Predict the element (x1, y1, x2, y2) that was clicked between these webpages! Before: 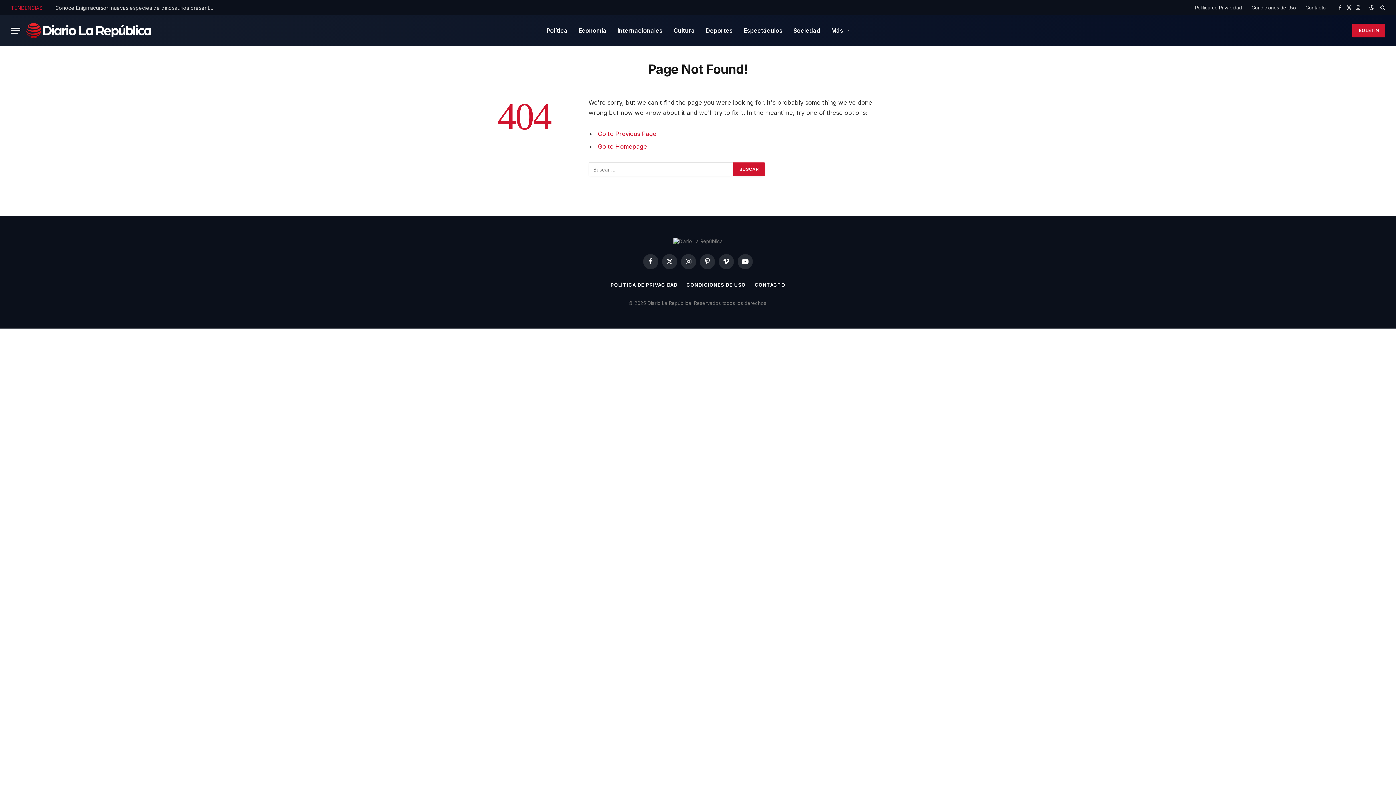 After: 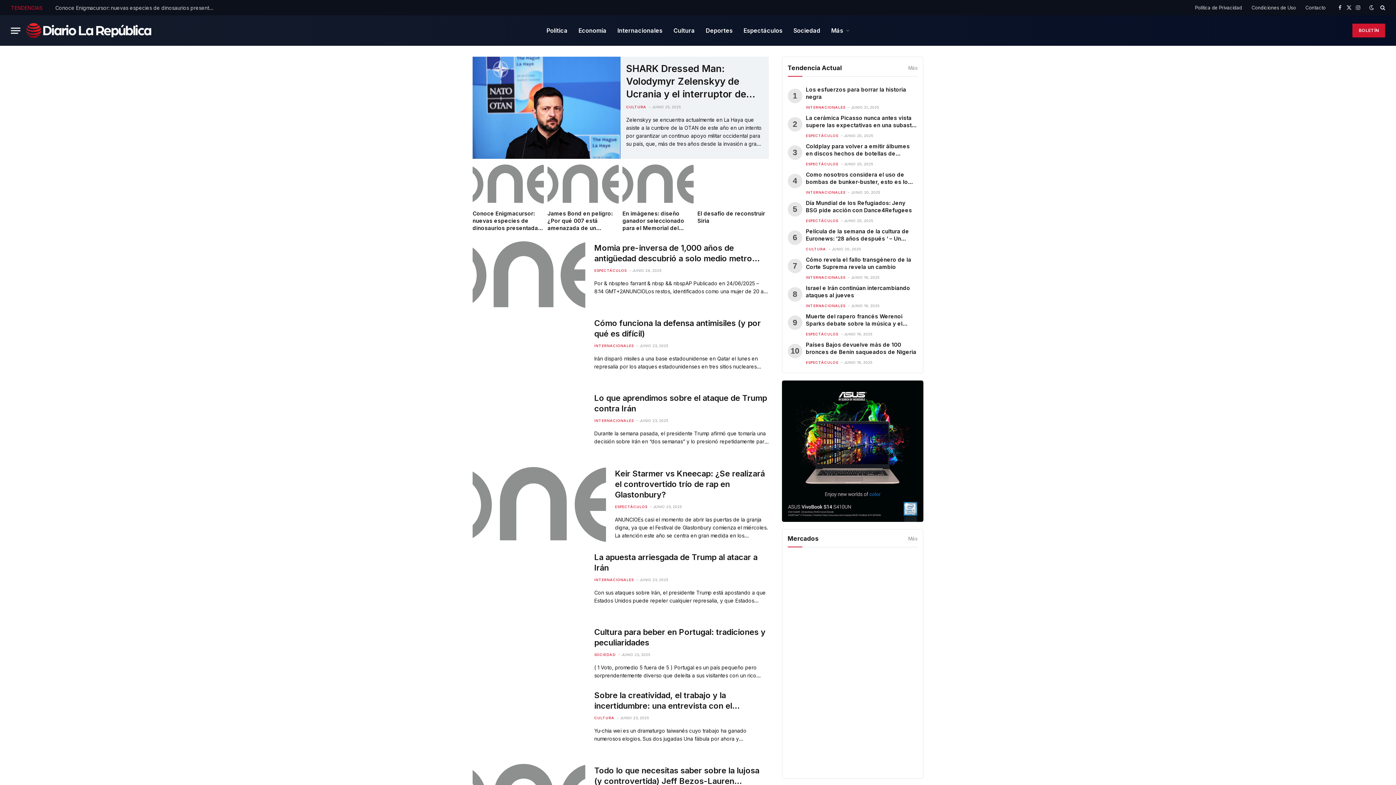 Action: label: Go to Homepage bbox: (598, 143, 647, 150)